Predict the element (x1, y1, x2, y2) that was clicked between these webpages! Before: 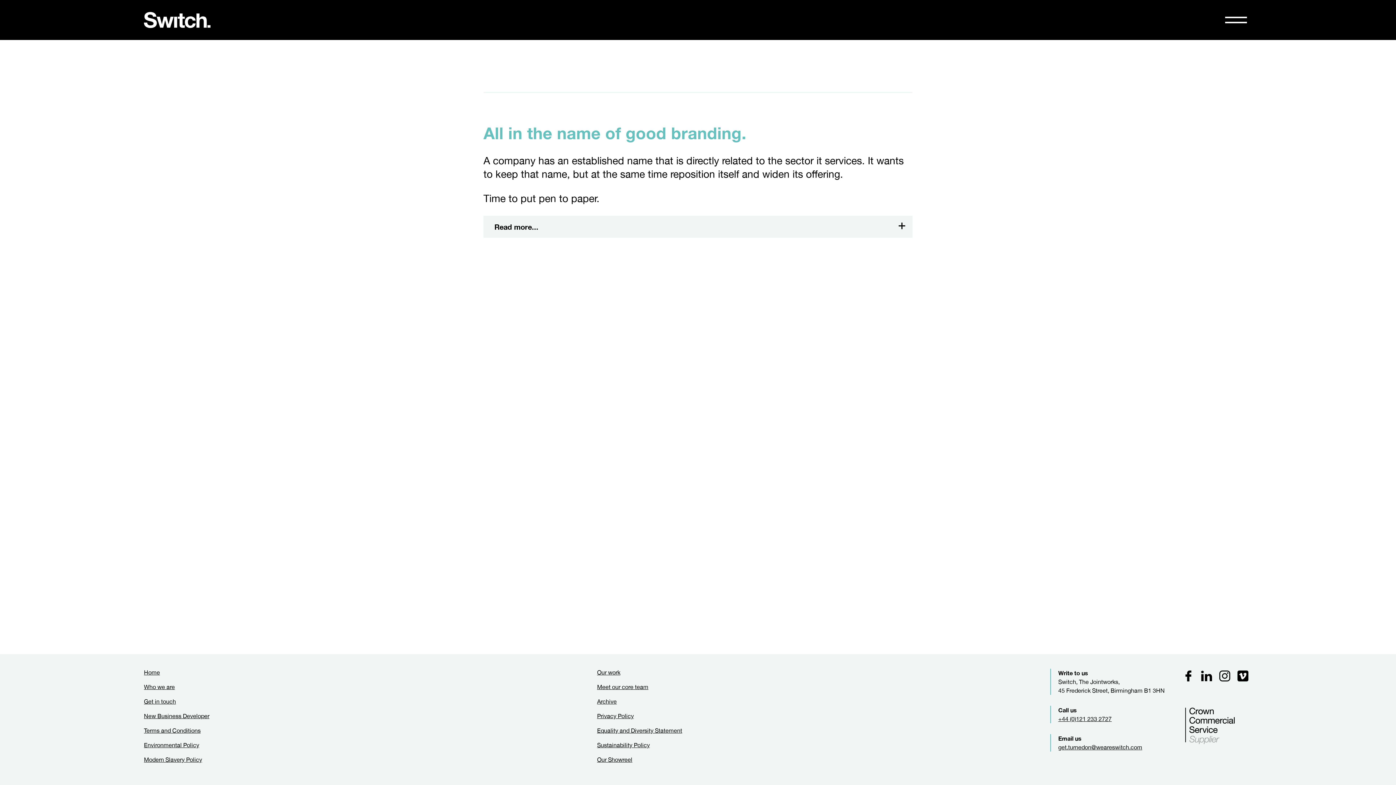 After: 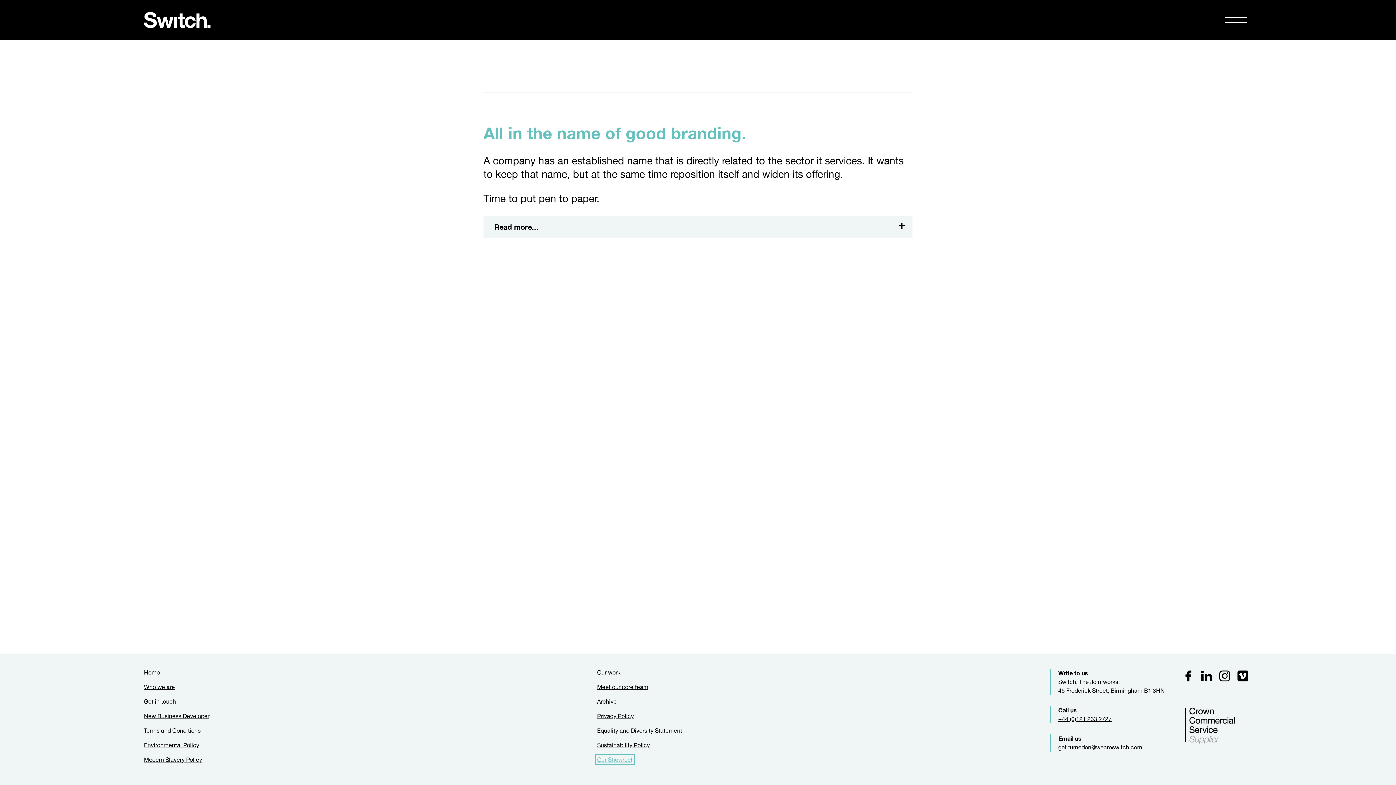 Action: label: Our Showreel bbox: (597, 756, 632, 763)